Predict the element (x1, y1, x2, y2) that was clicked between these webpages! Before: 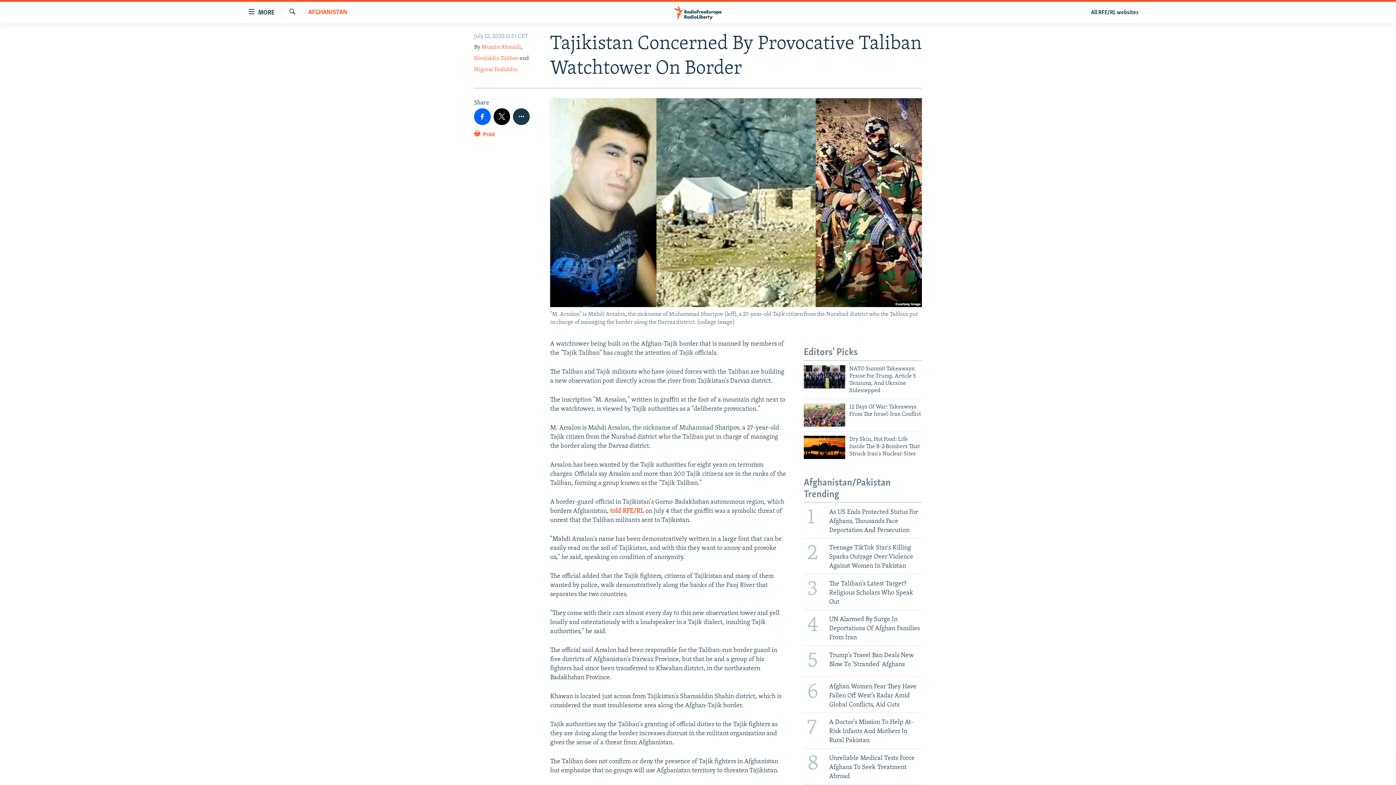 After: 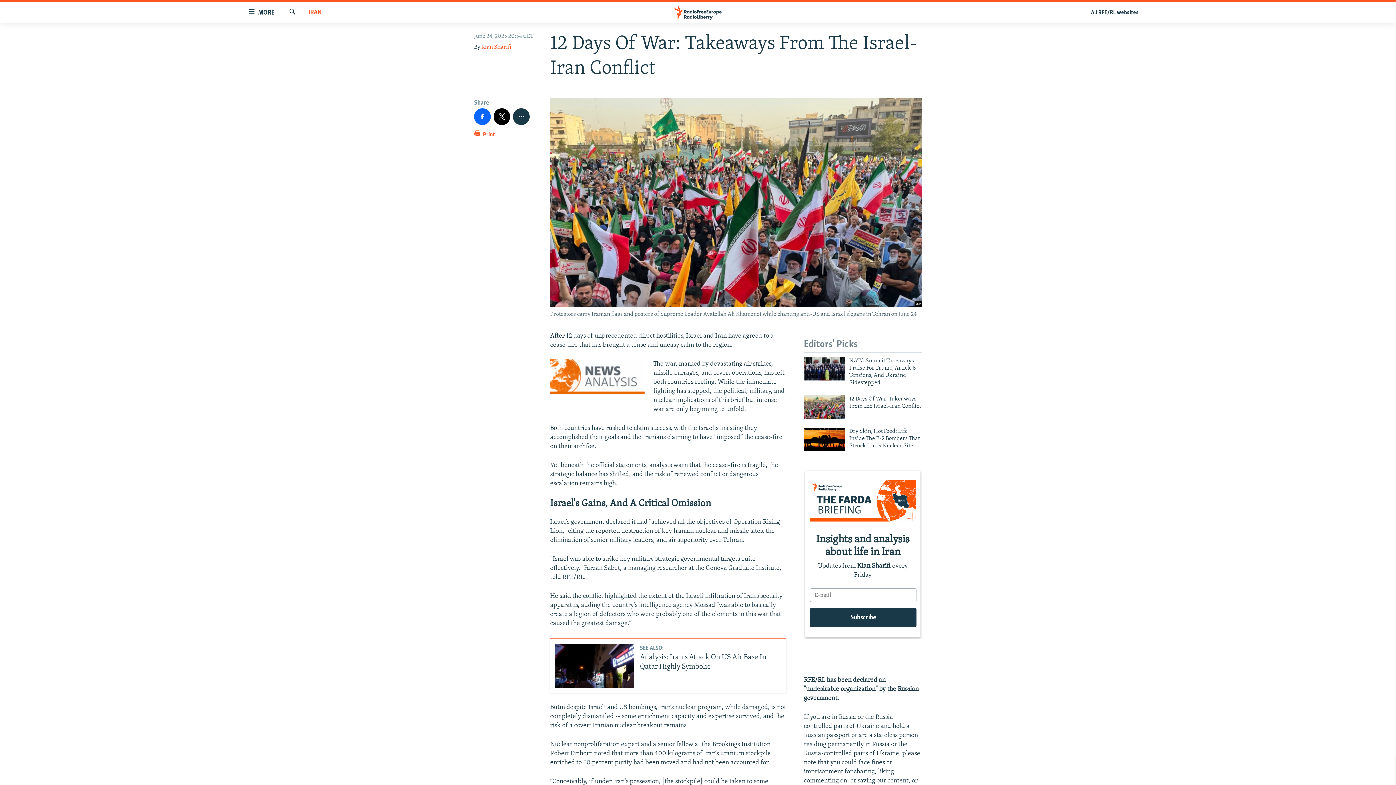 Action: bbox: (849, 403, 922, 422) label: 12 Days Of War: Takeaways From The Israel-Iran Conflict